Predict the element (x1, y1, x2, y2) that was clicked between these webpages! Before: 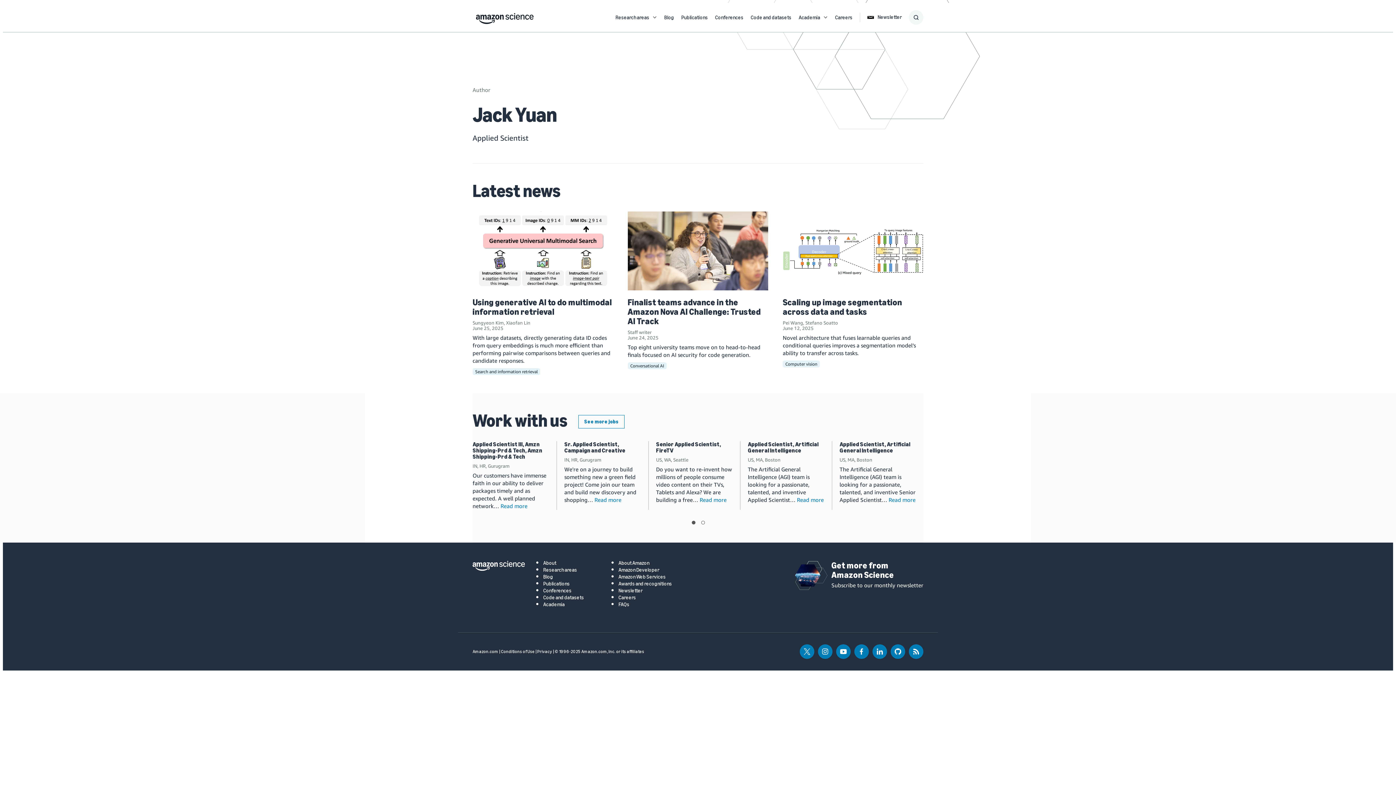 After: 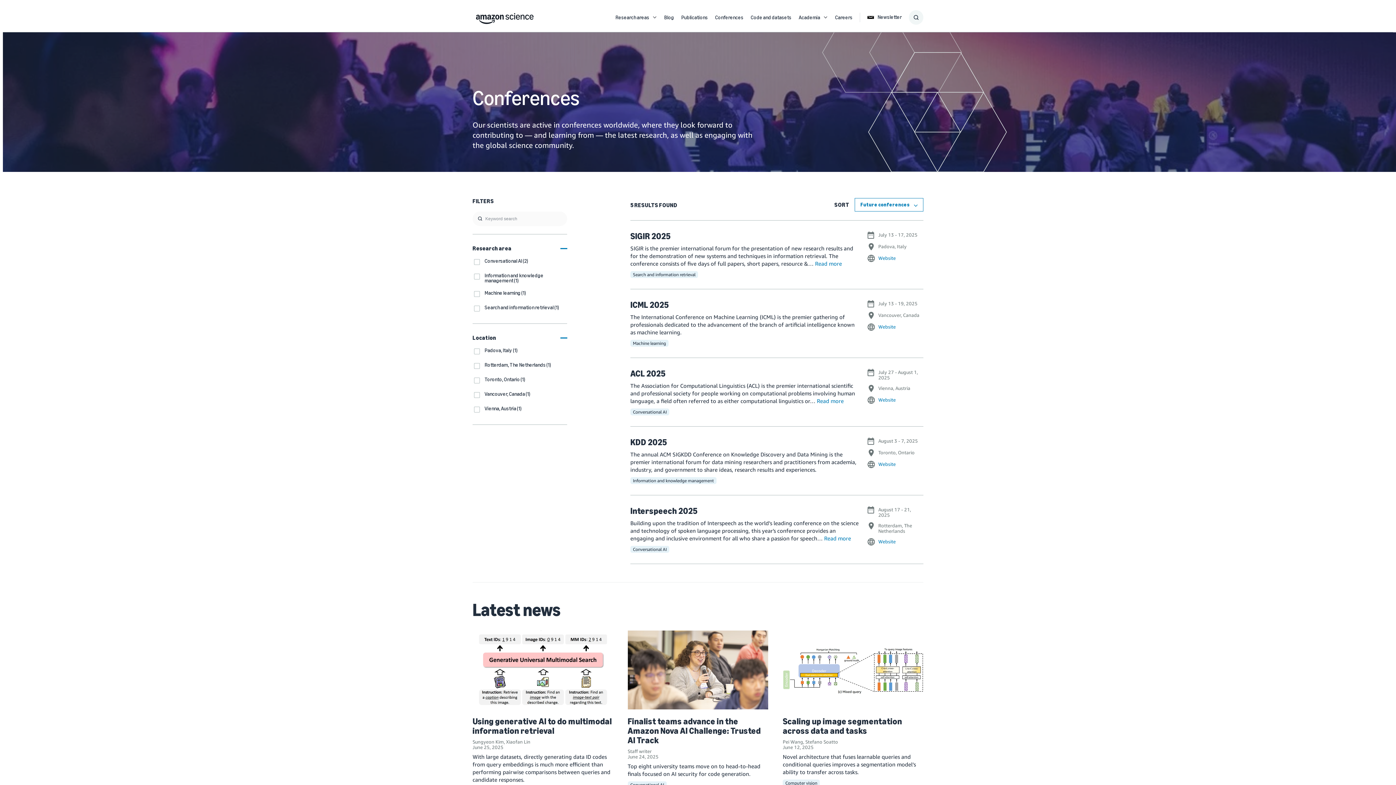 Action: label: Conferences bbox: (543, 588, 596, 593)